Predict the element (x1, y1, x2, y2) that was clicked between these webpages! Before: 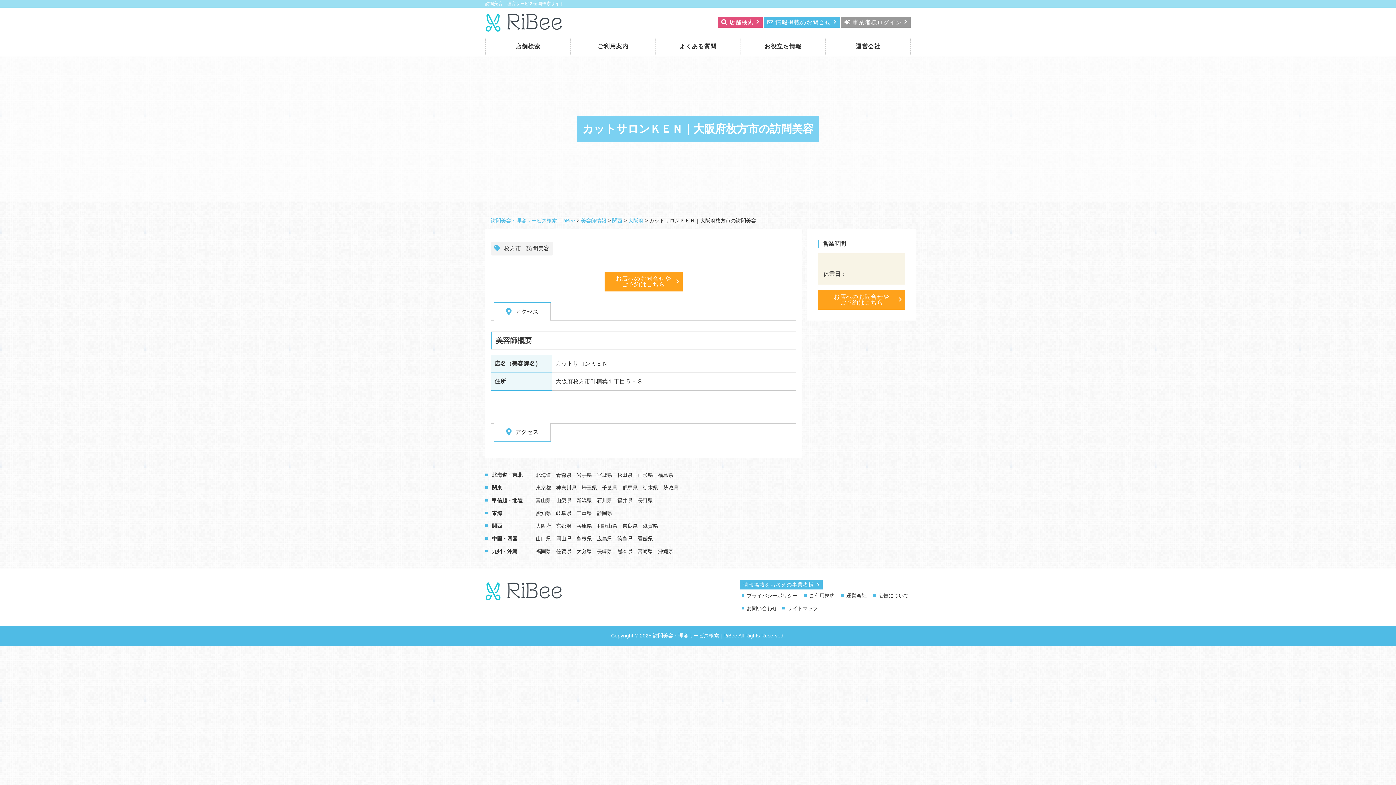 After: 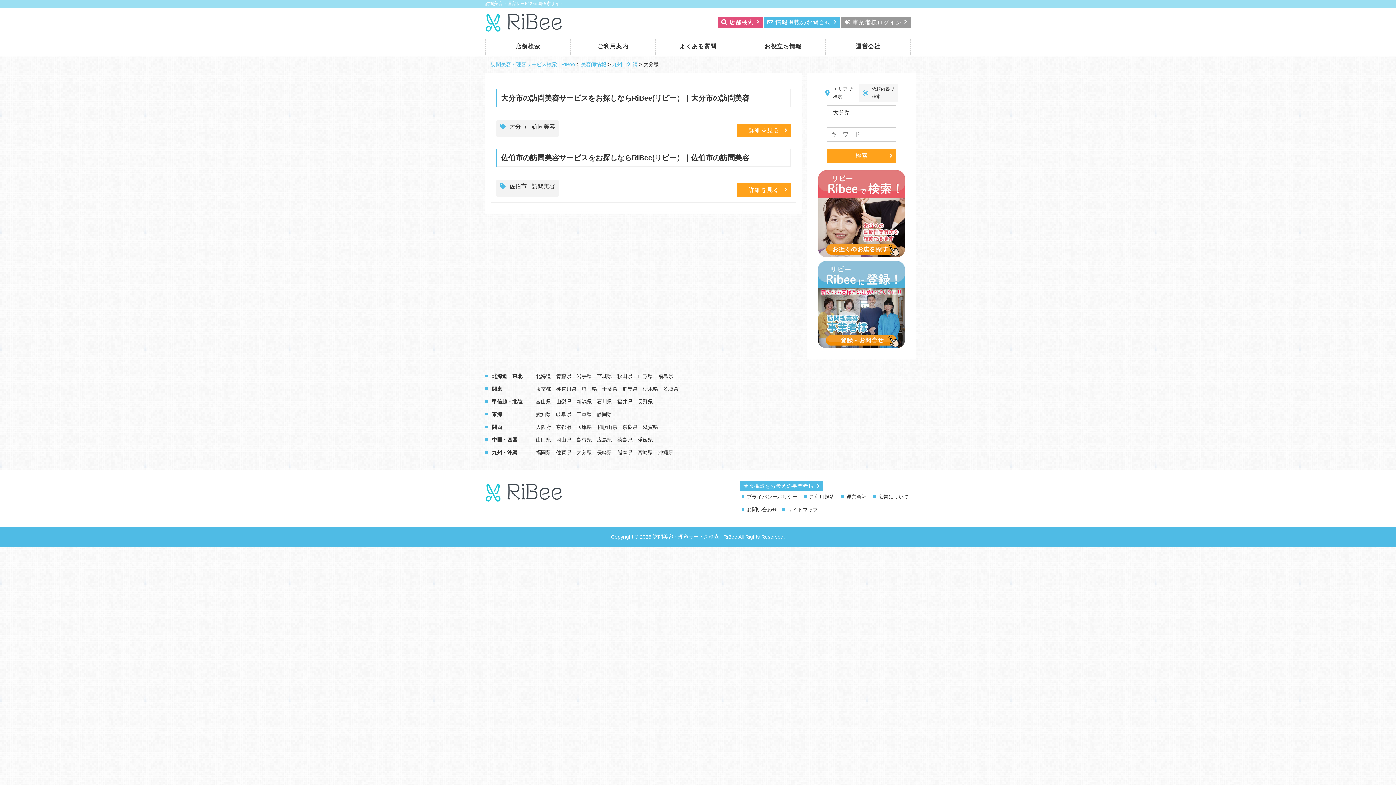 Action: bbox: (574, 546, 593, 556) label: 大分県